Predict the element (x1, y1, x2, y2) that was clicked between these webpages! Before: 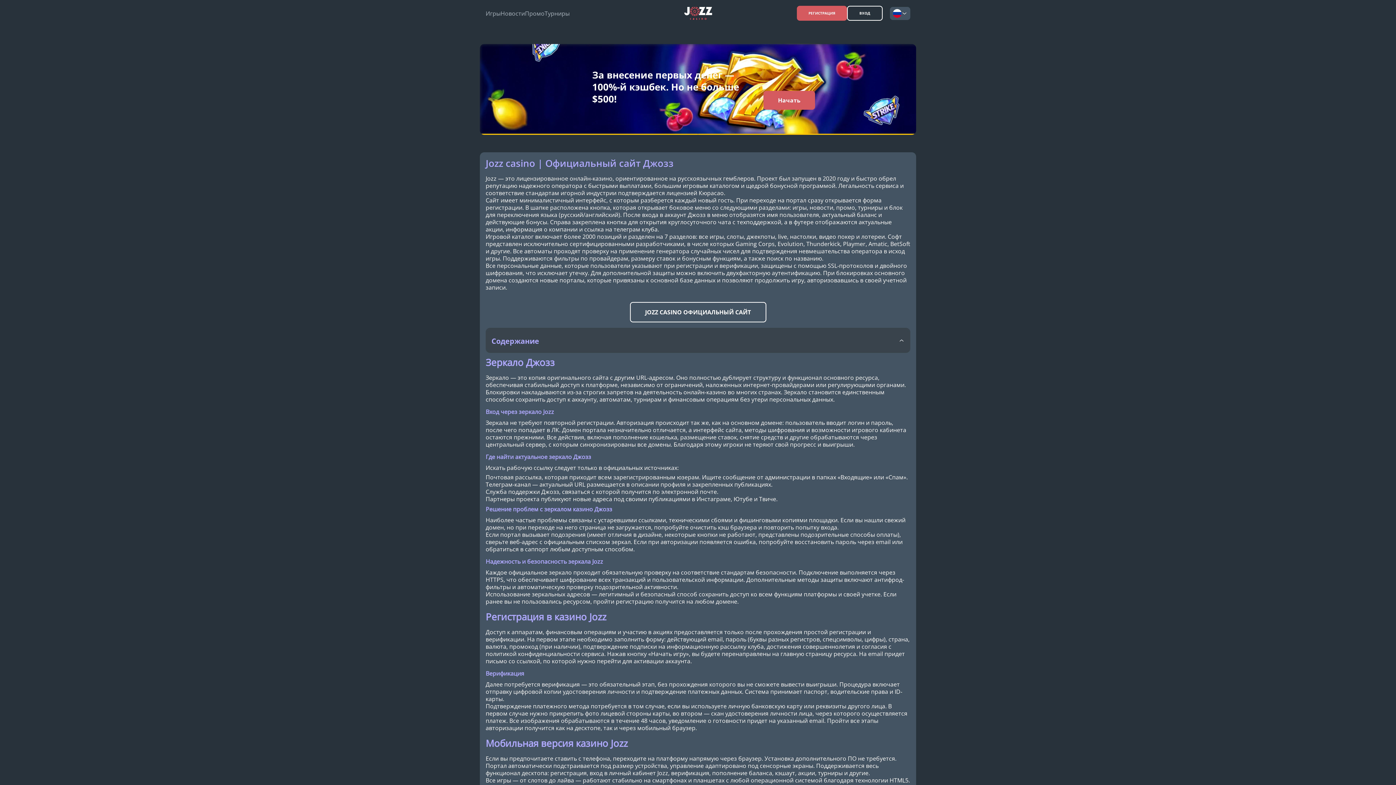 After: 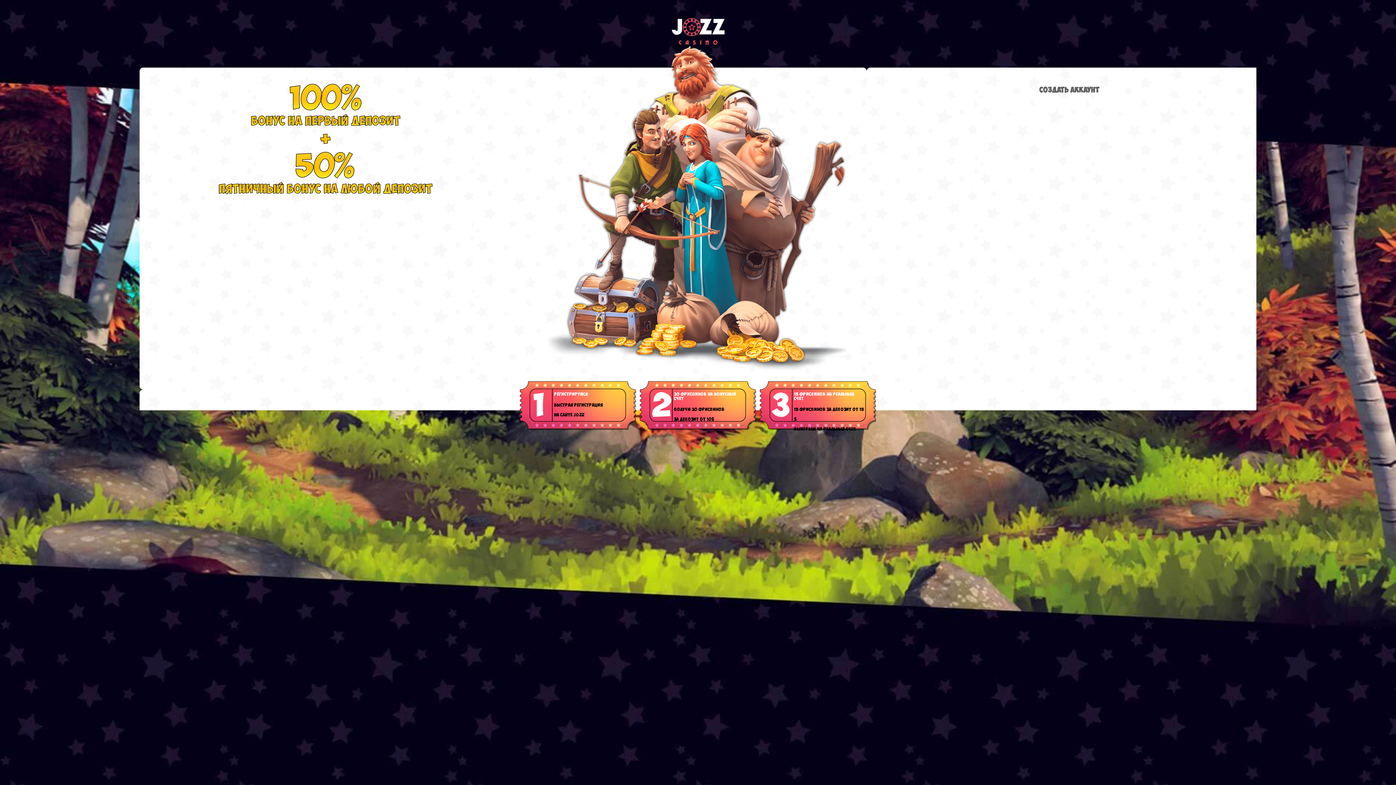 Action: bbox: (592, 75, 763, 99) label: Приветсвенные 100 FS для каждого нового игрока